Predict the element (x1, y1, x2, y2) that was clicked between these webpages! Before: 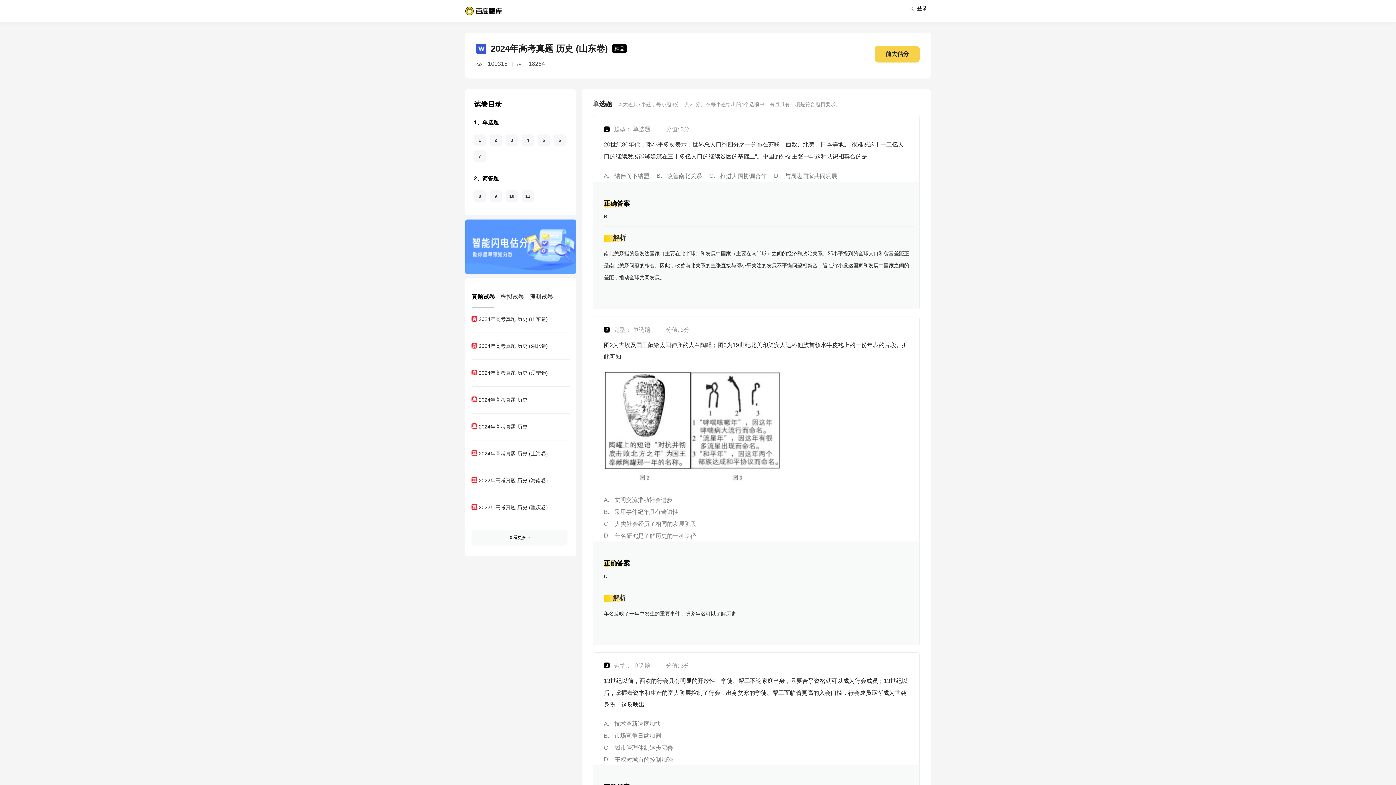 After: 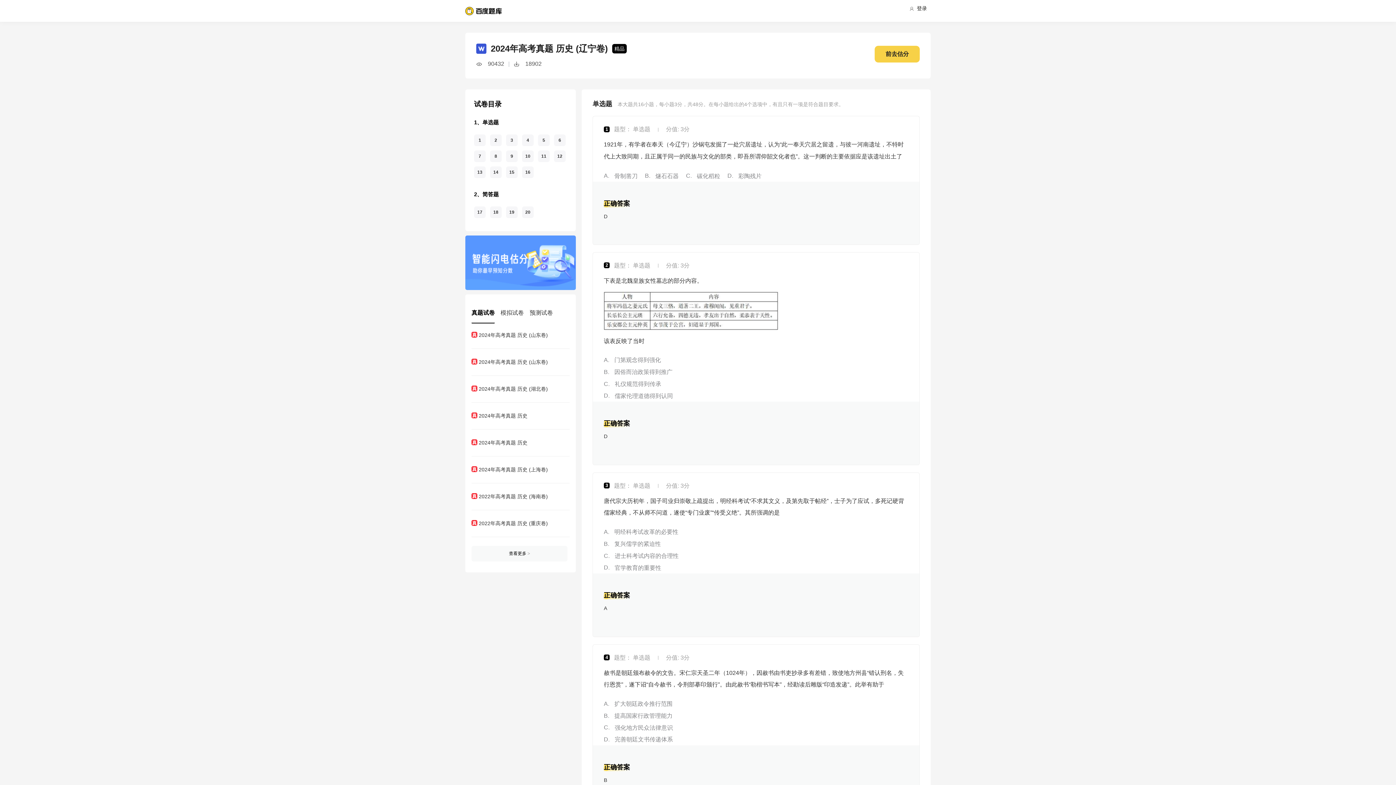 Action: bbox: (471, 368, 567, 377) label: 2024年高考真题 历史 (辽宁卷)